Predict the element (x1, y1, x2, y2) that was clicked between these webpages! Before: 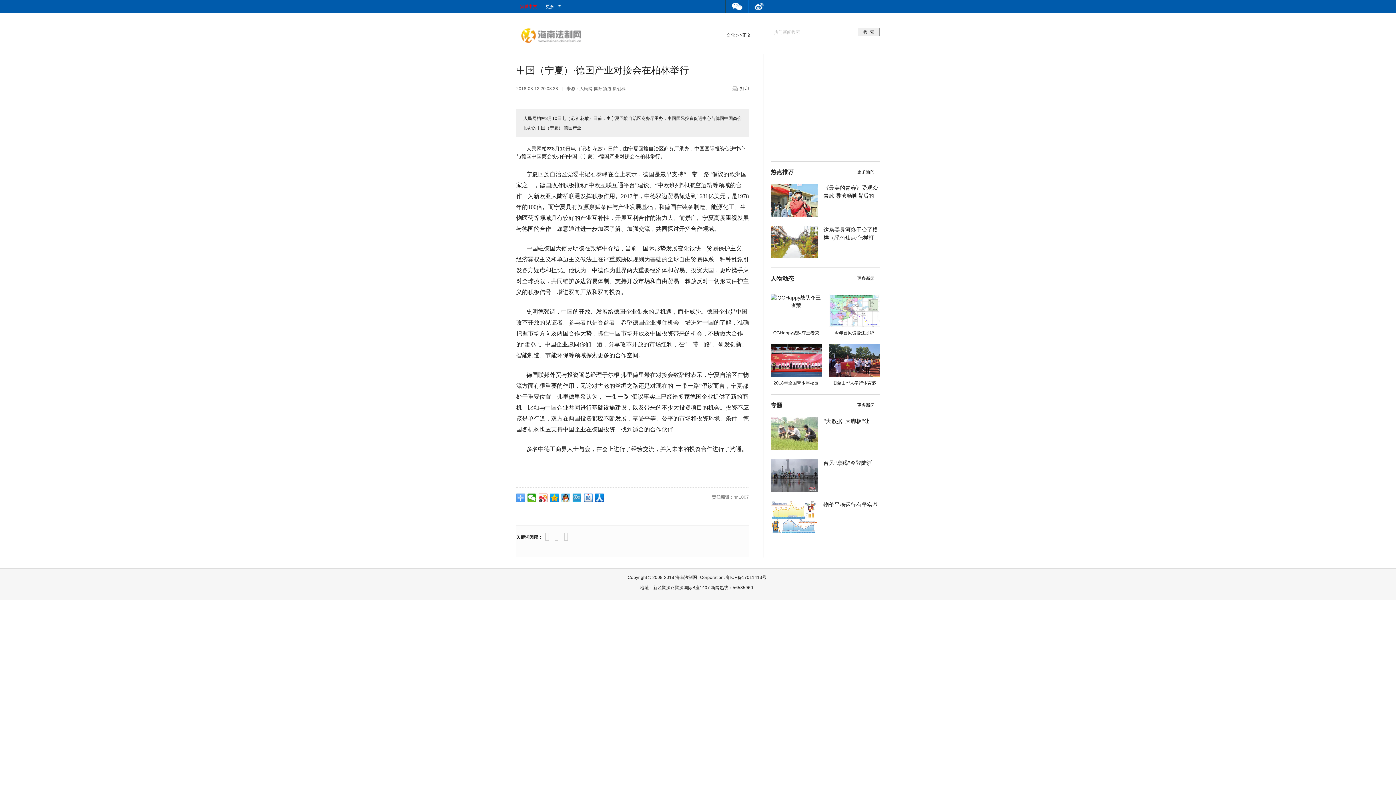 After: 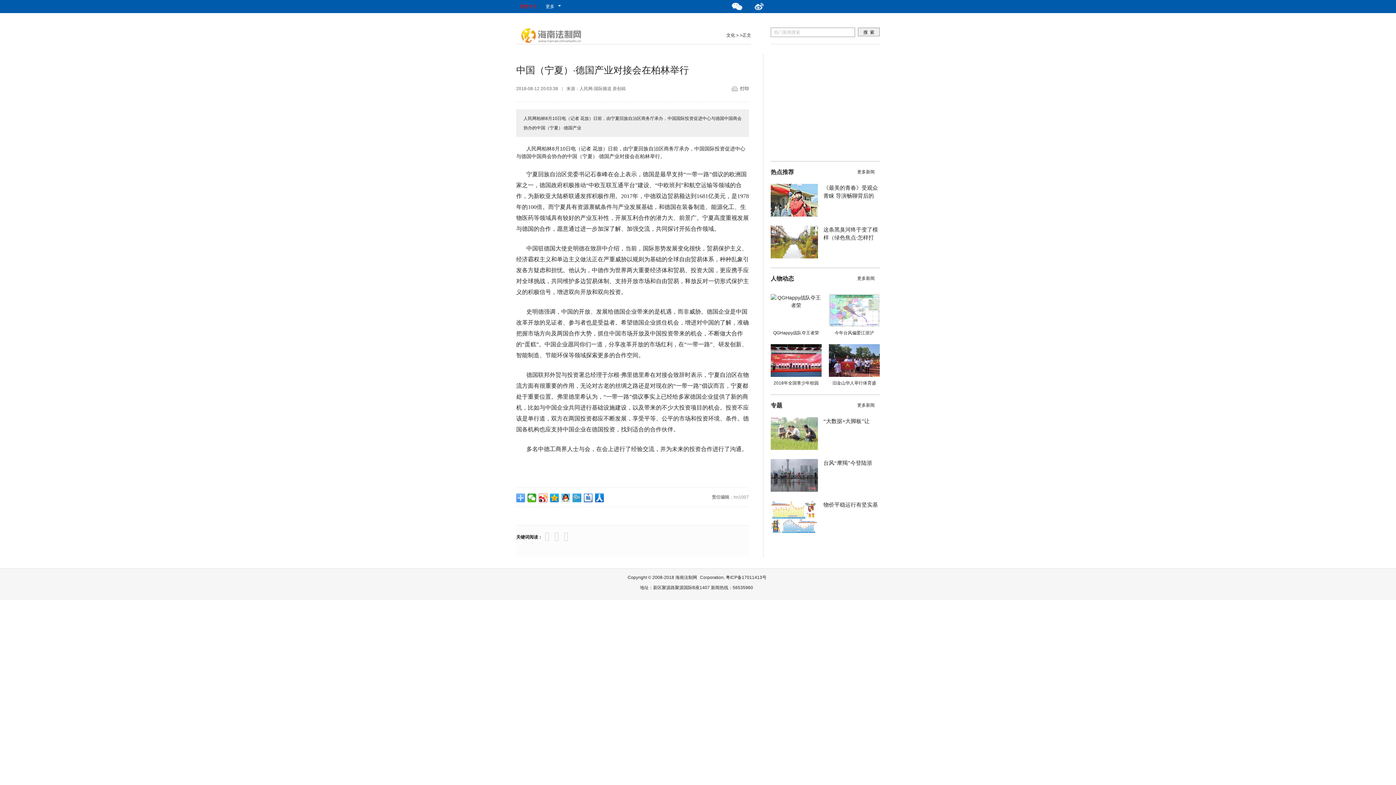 Action: bbox: (829, 372, 880, 378)